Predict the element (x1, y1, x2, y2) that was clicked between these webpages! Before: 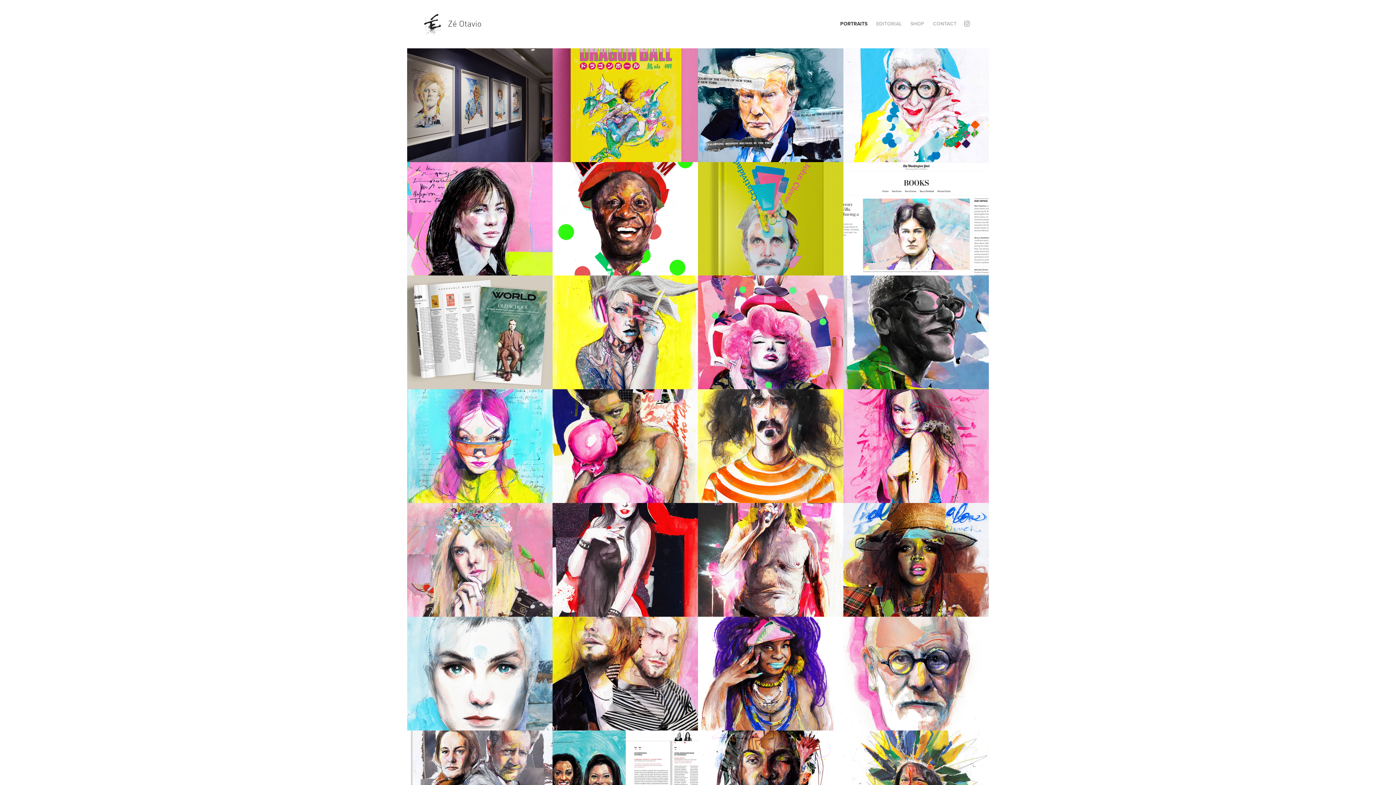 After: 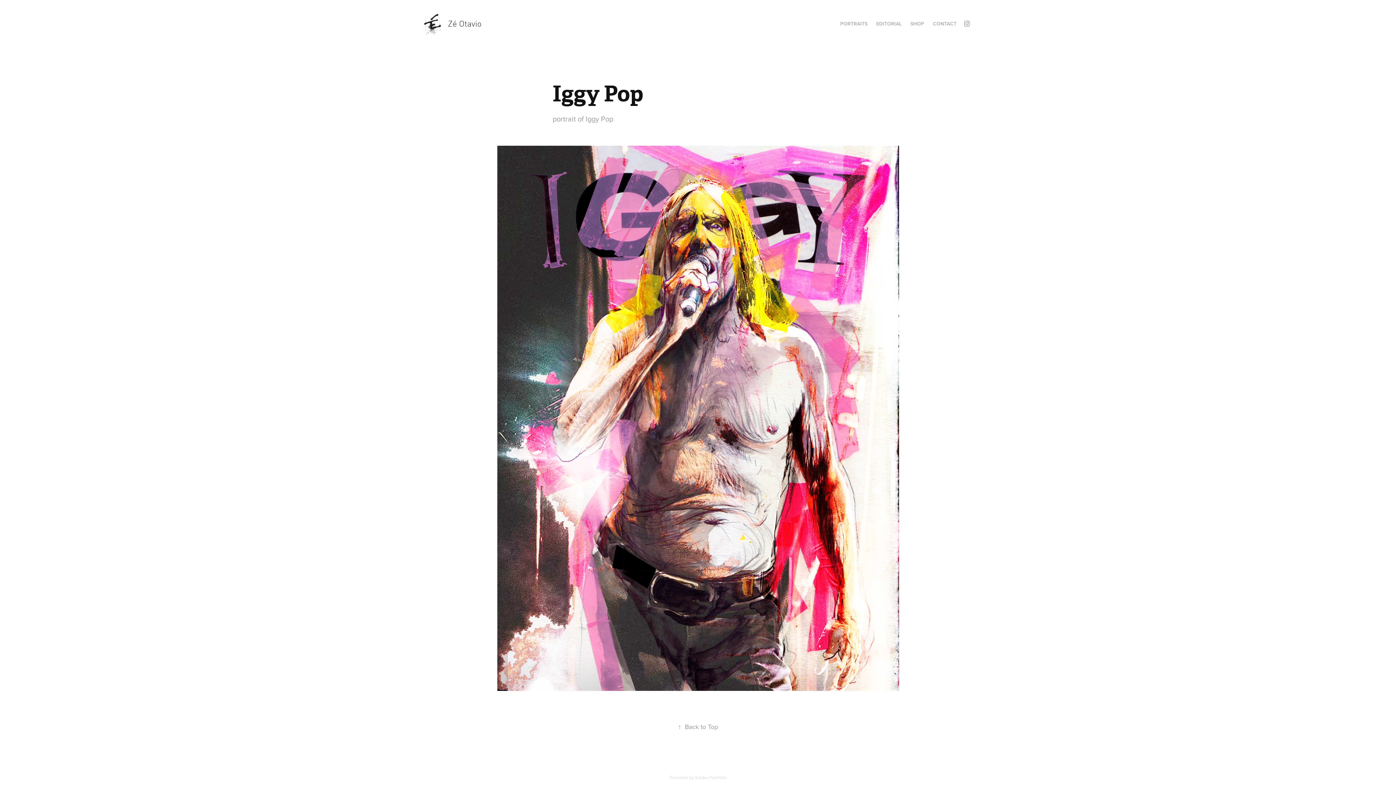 Action: label: Iggy Pop
2023 bbox: (698, 503, 843, 617)